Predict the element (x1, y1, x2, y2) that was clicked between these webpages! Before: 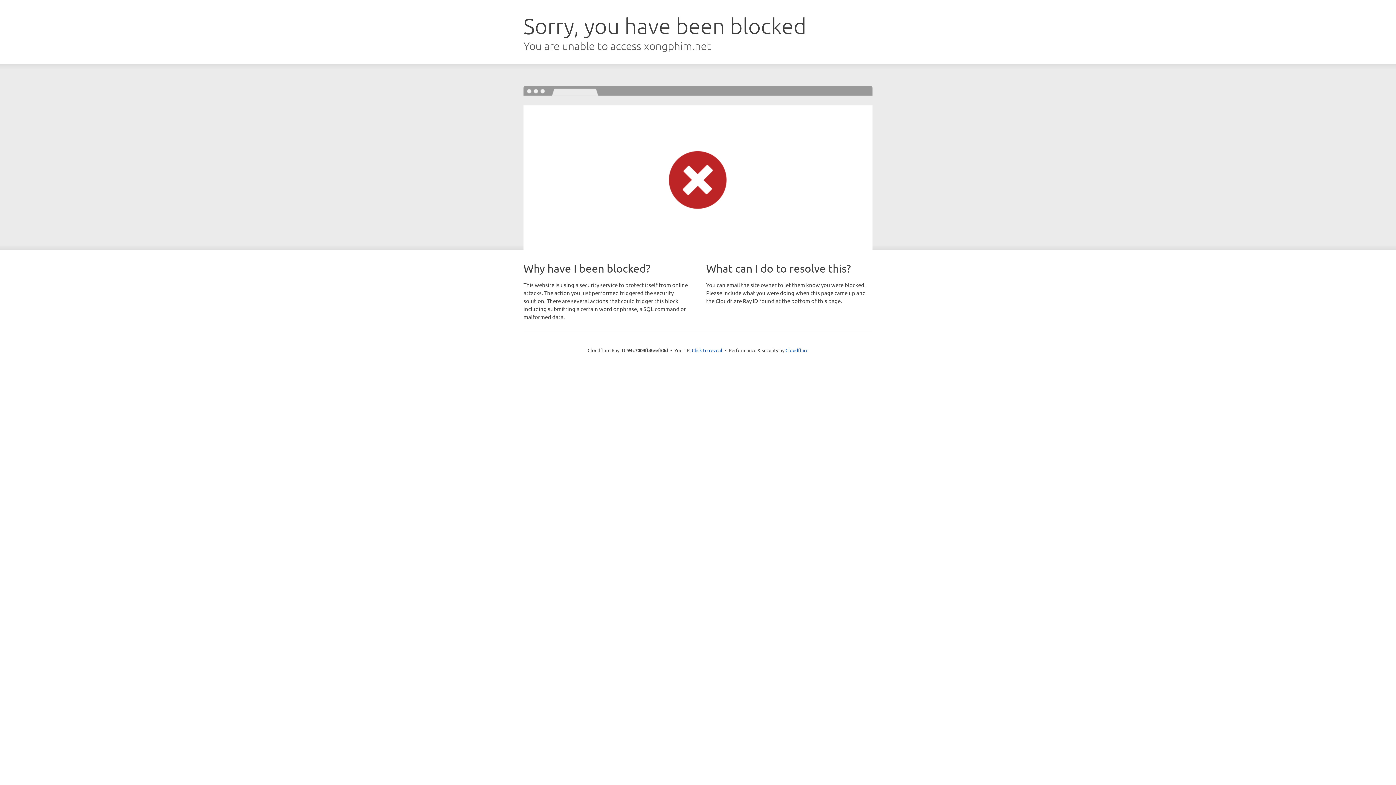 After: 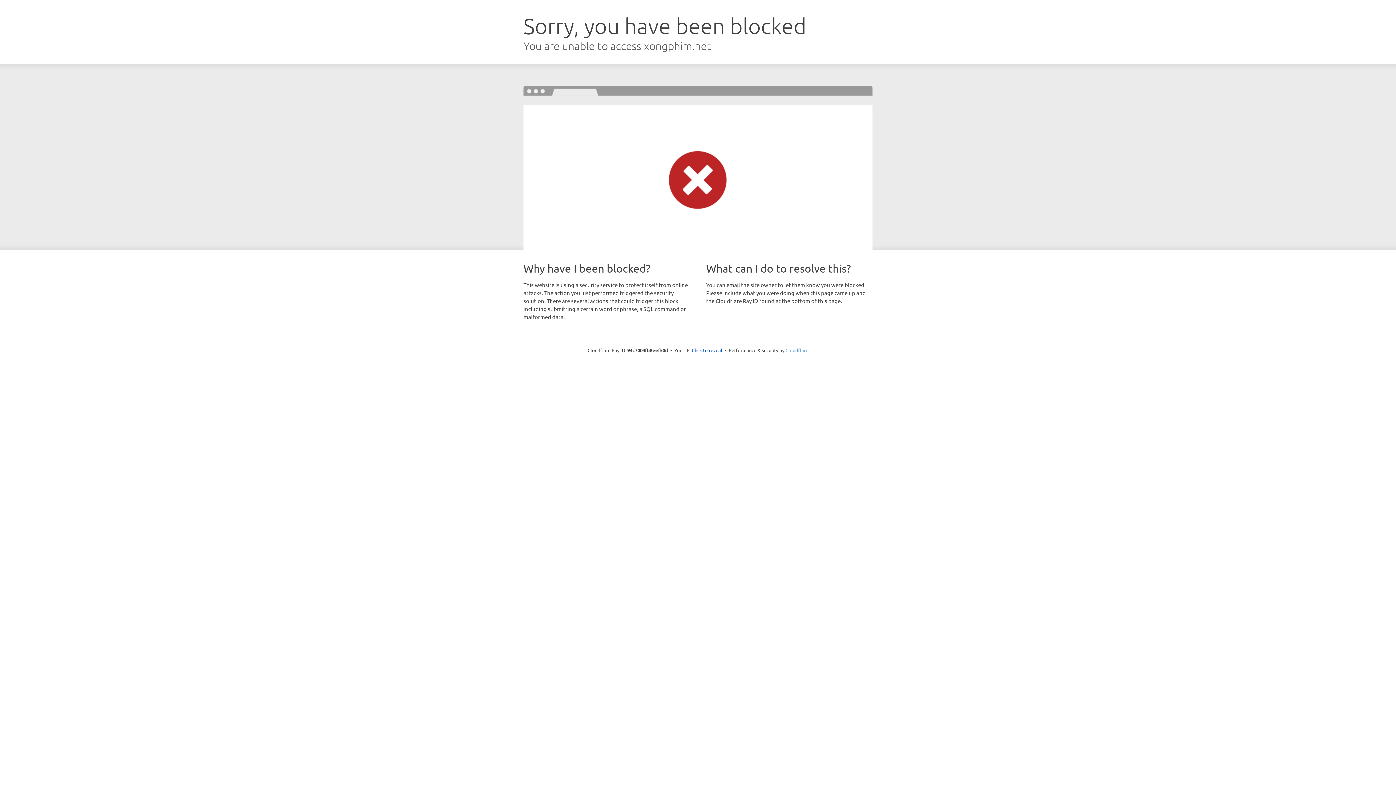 Action: bbox: (785, 347, 808, 353) label: Cloudflare